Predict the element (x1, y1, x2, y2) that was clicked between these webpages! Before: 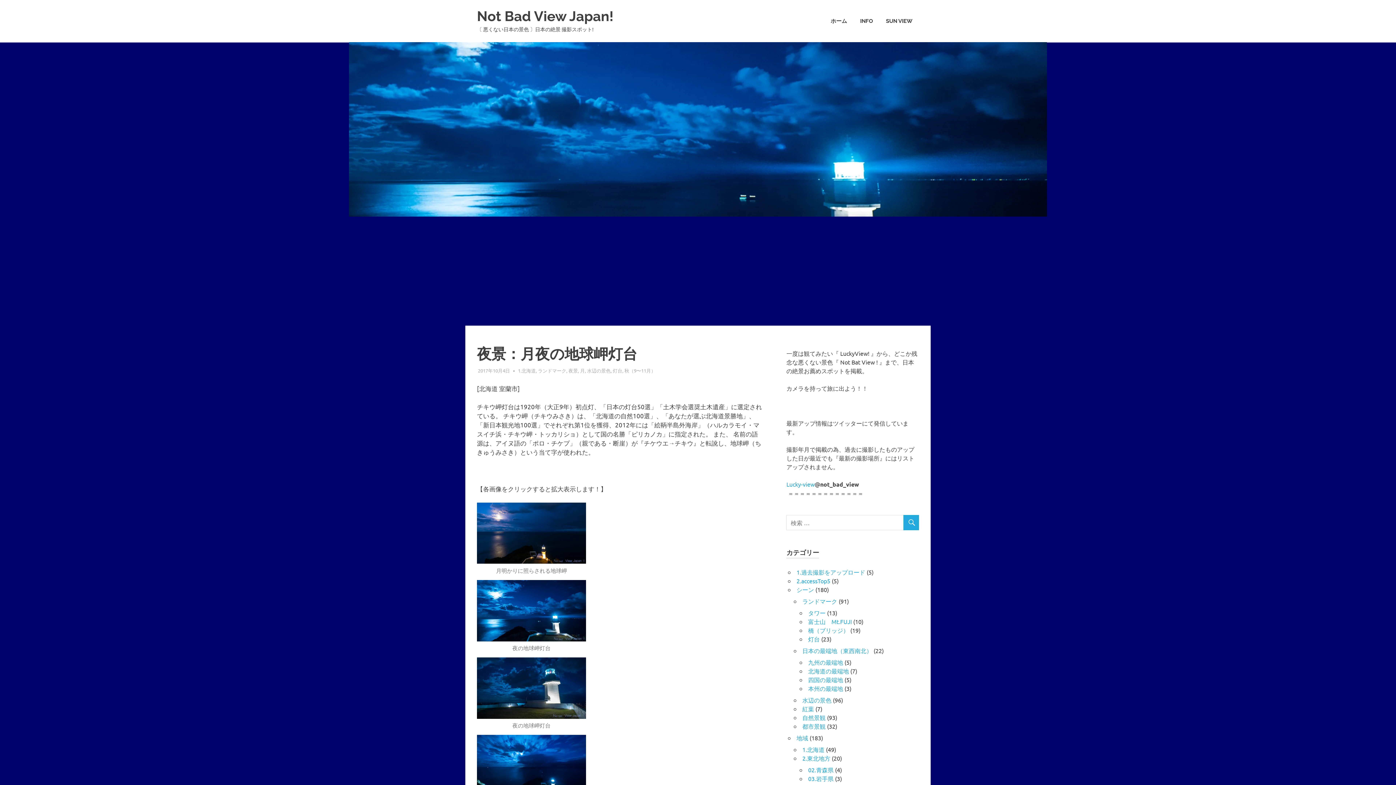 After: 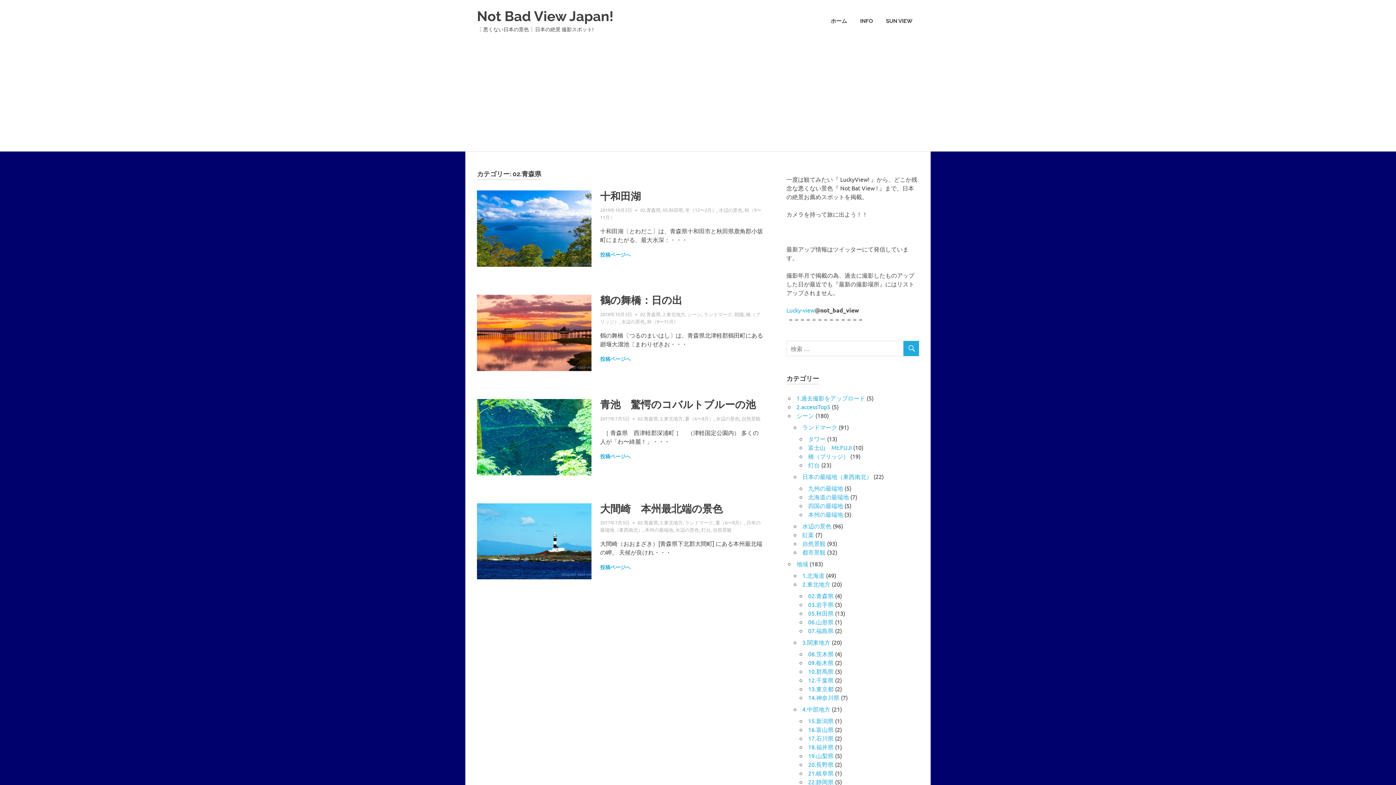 Action: bbox: (808, 766, 833, 773) label: 02.青森県